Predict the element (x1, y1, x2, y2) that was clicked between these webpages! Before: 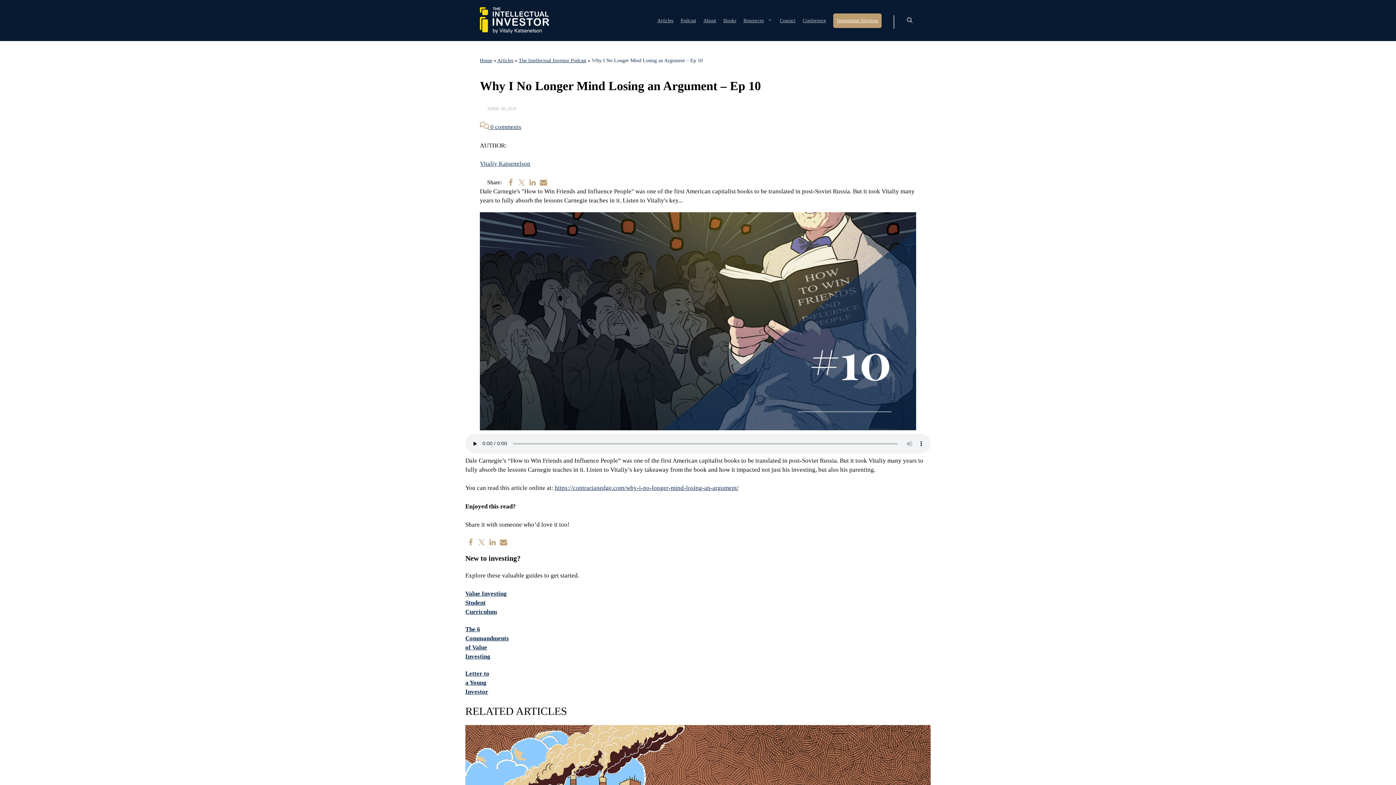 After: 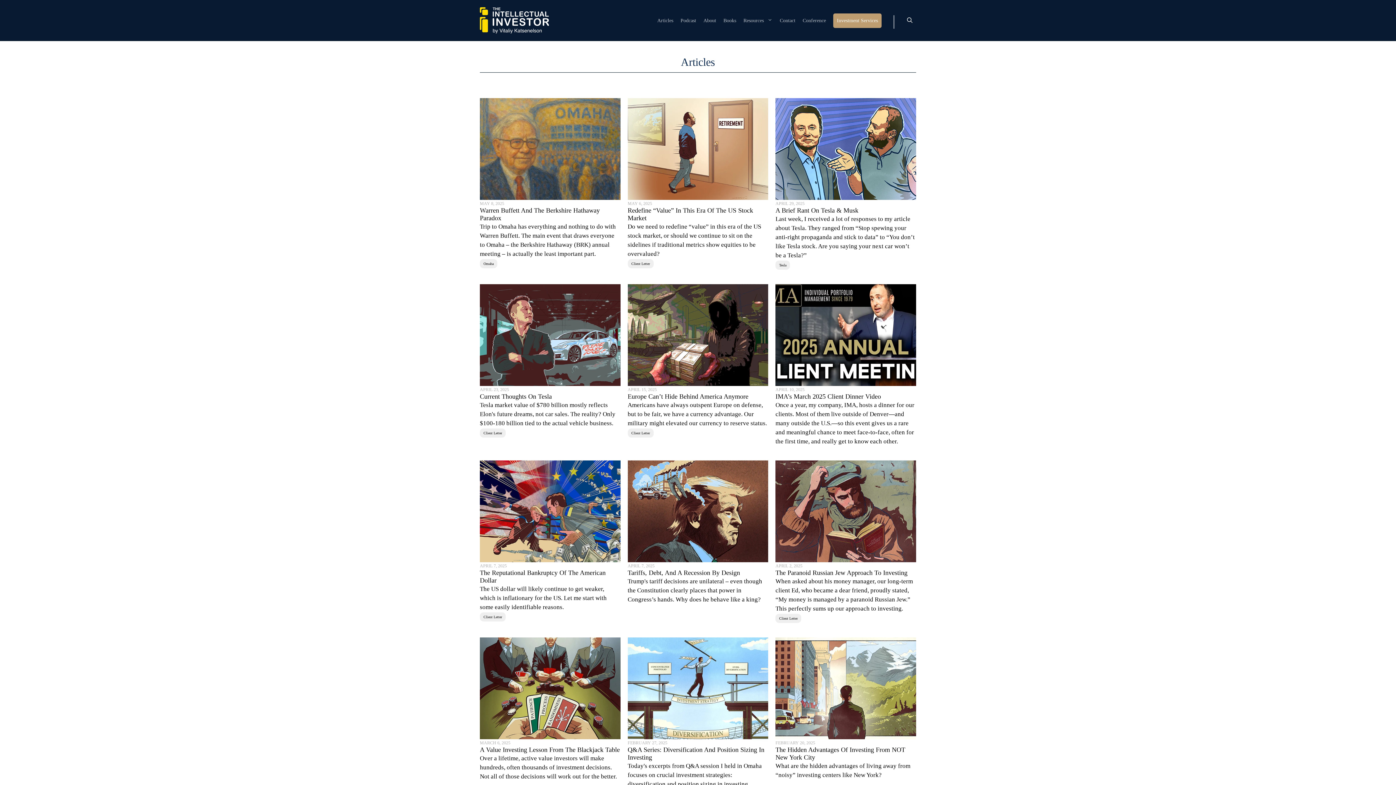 Action: label: Articles bbox: (497, 57, 513, 63)